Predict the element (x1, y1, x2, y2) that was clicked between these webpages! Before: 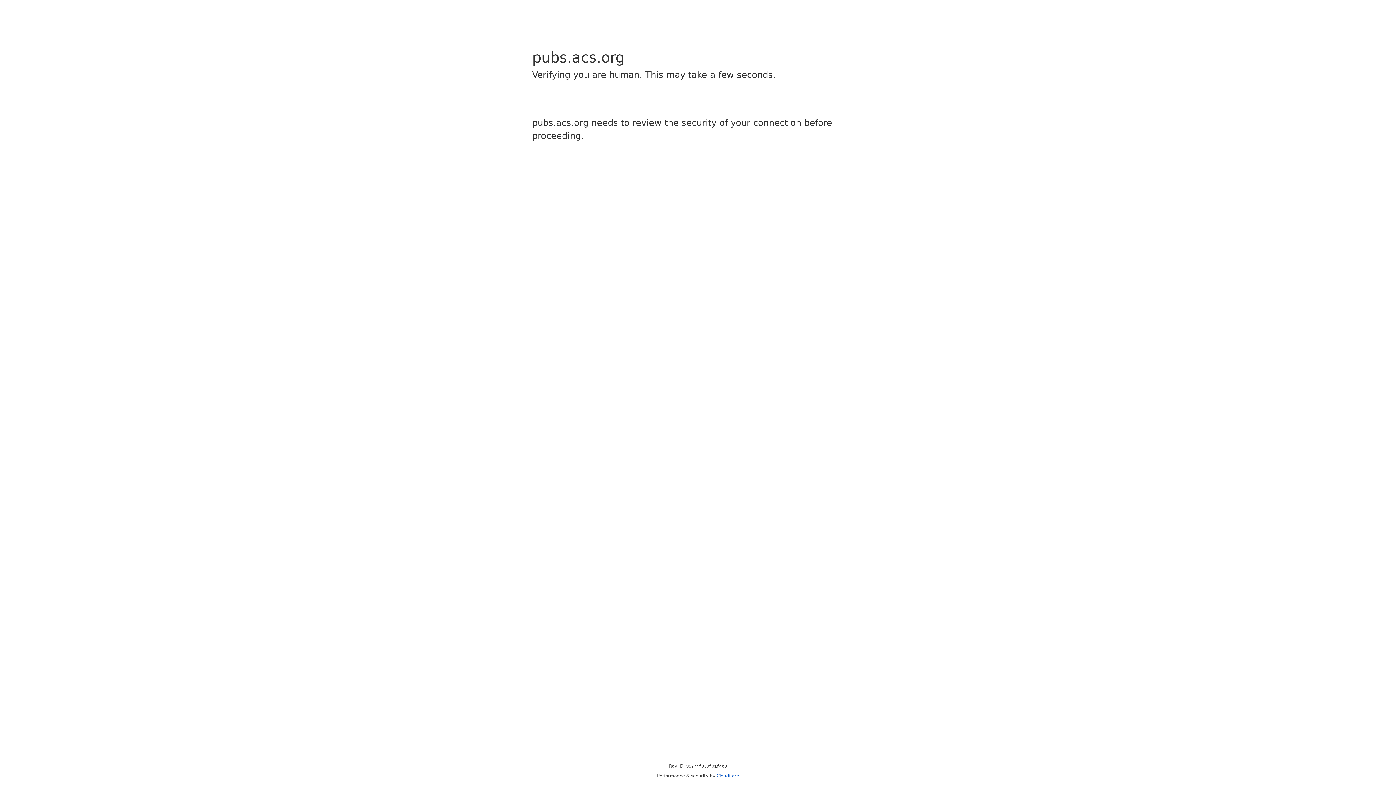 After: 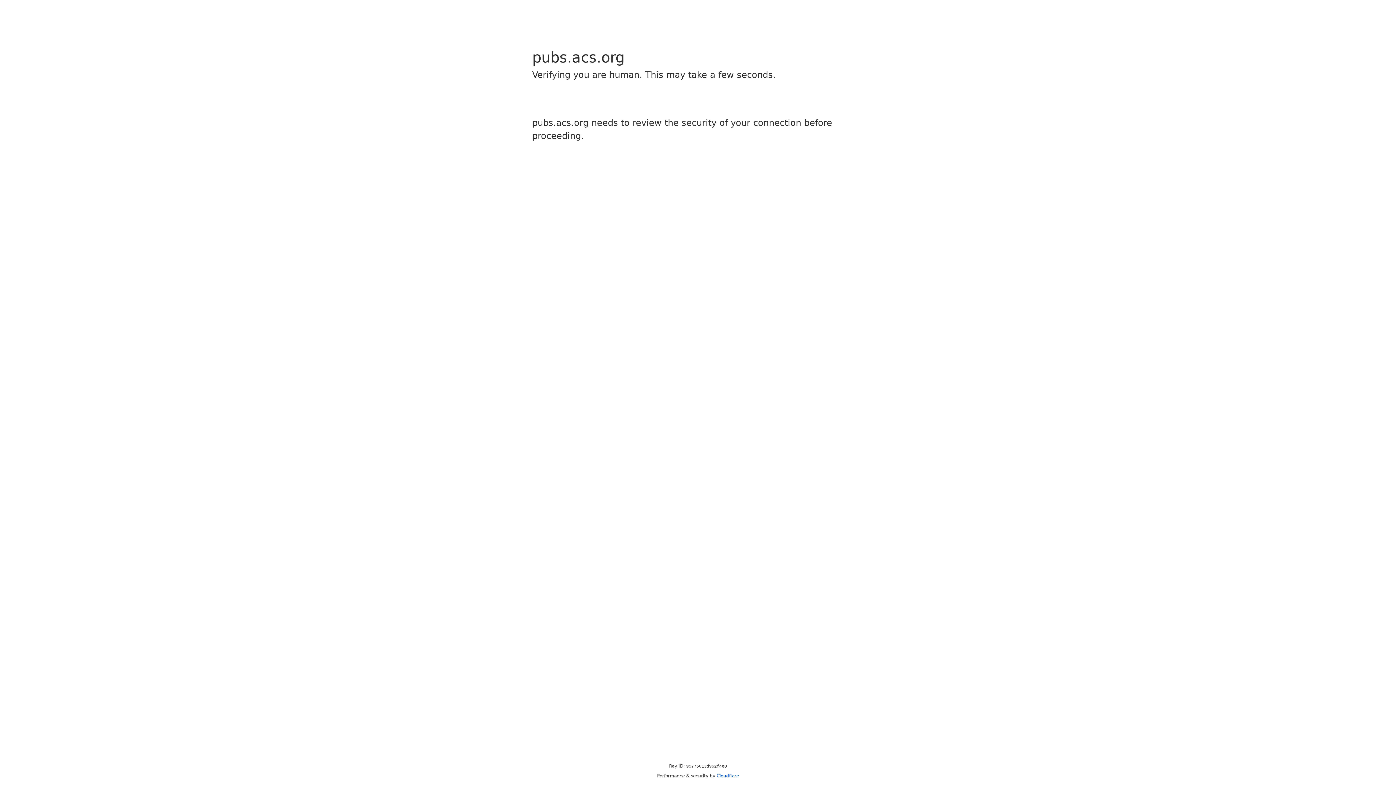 Action: label: Cloudflare bbox: (716, 773, 739, 778)